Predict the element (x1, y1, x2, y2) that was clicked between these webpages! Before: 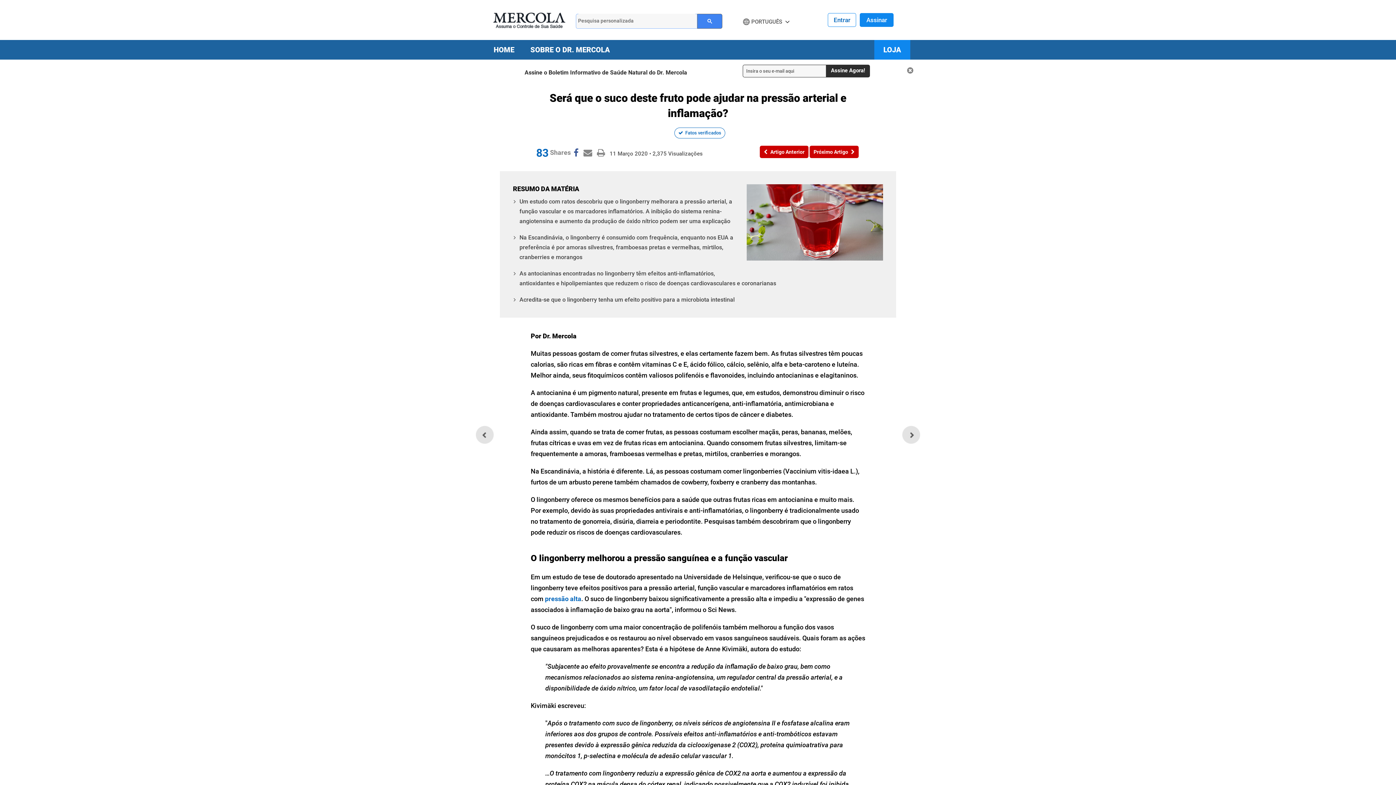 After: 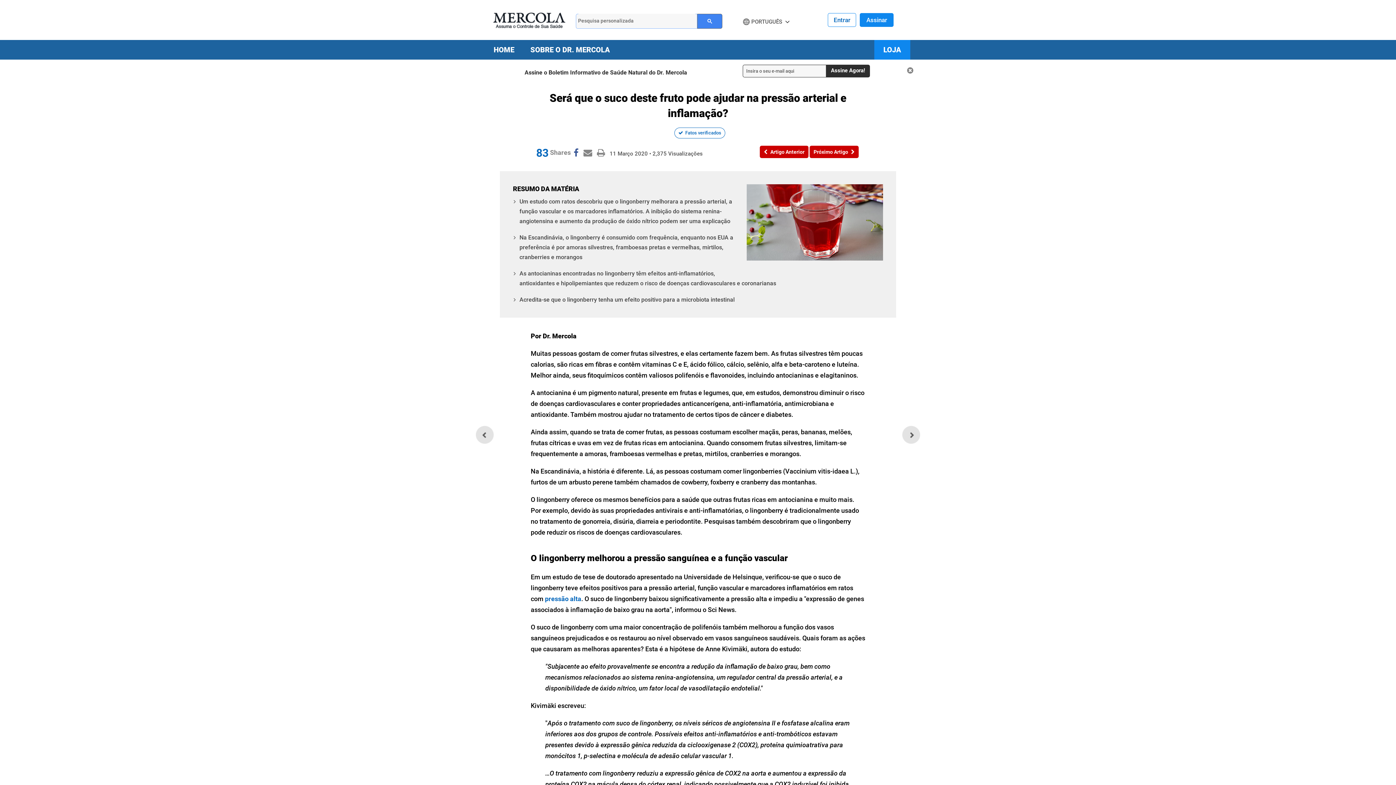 Action: bbox: (834, 765, 881, 775) label: Eu concordo